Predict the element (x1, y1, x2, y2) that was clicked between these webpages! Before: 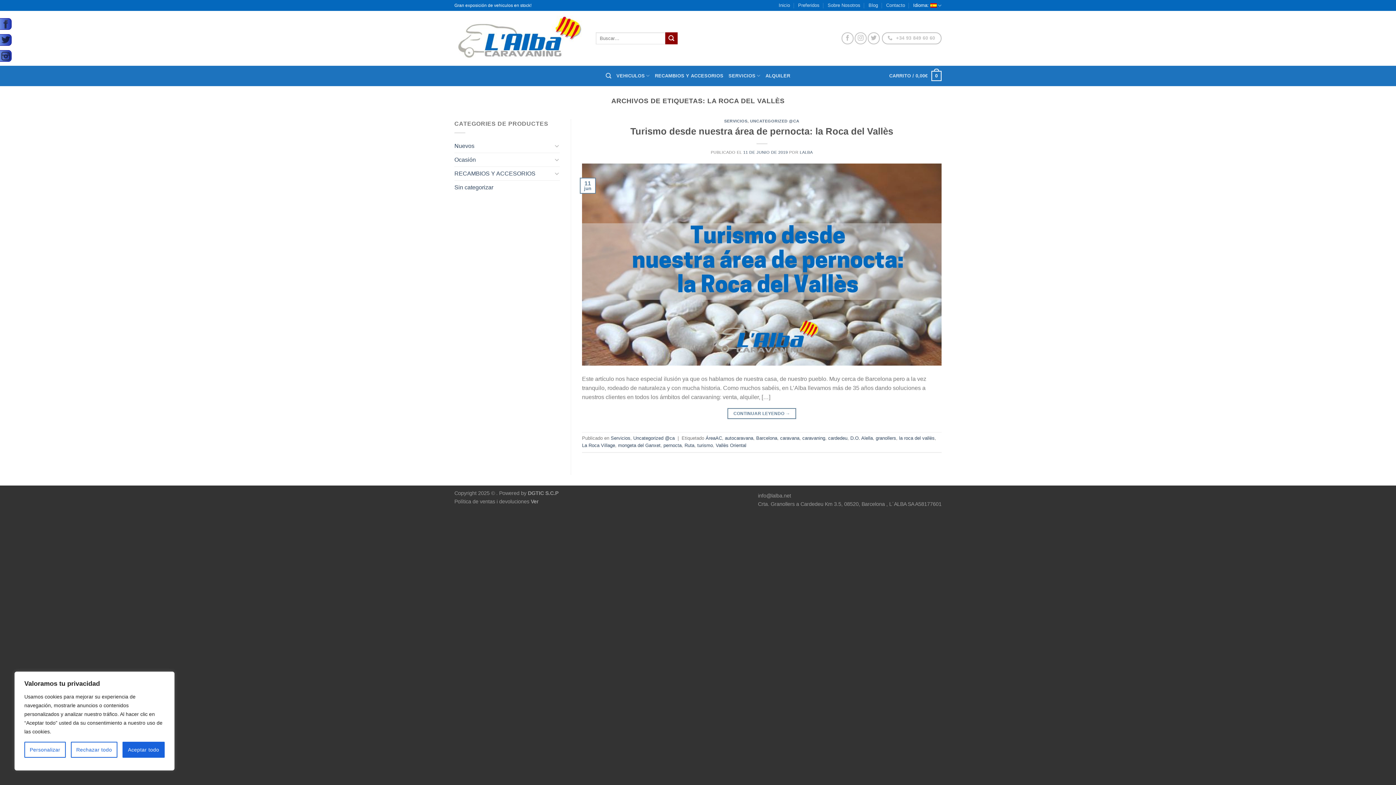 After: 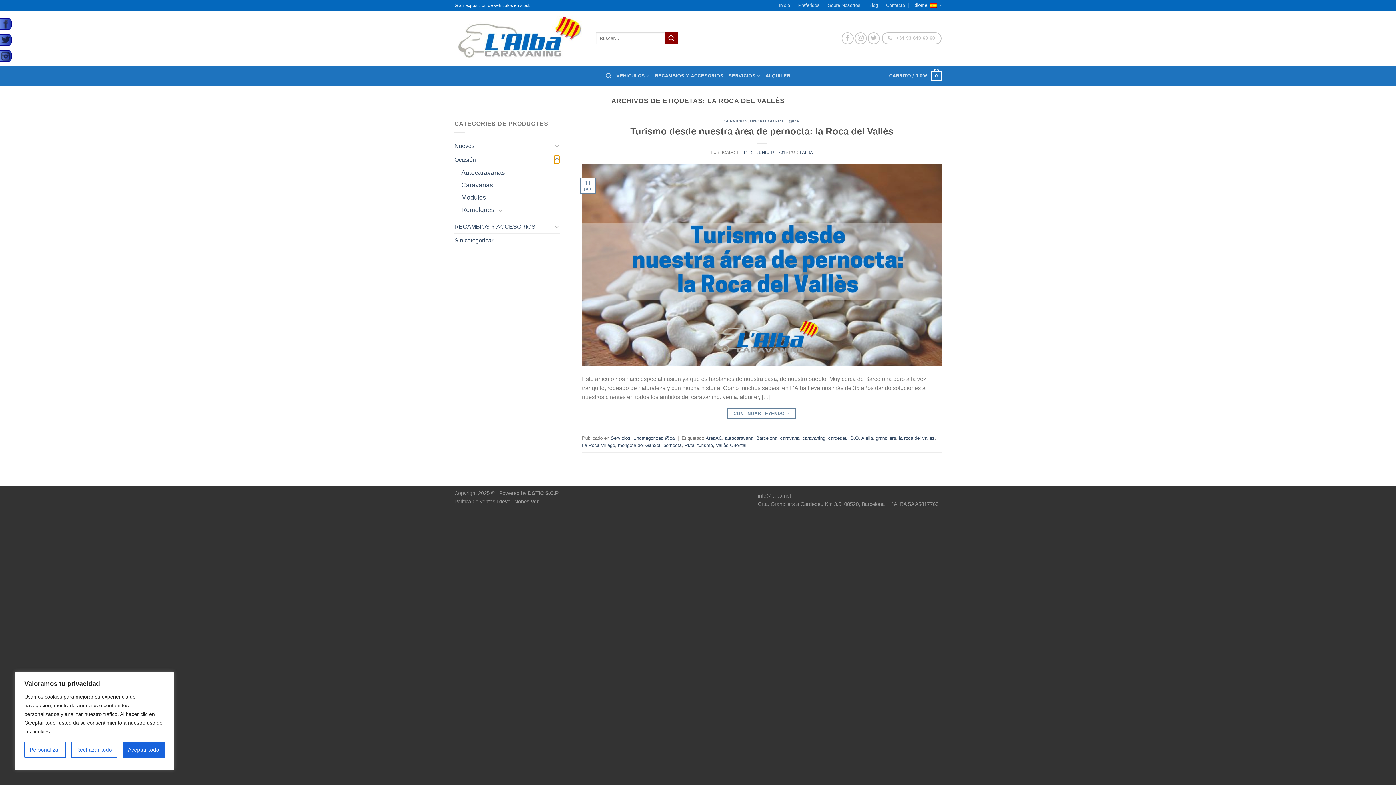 Action: label: Toggle bbox: (554, 155, 560, 164)